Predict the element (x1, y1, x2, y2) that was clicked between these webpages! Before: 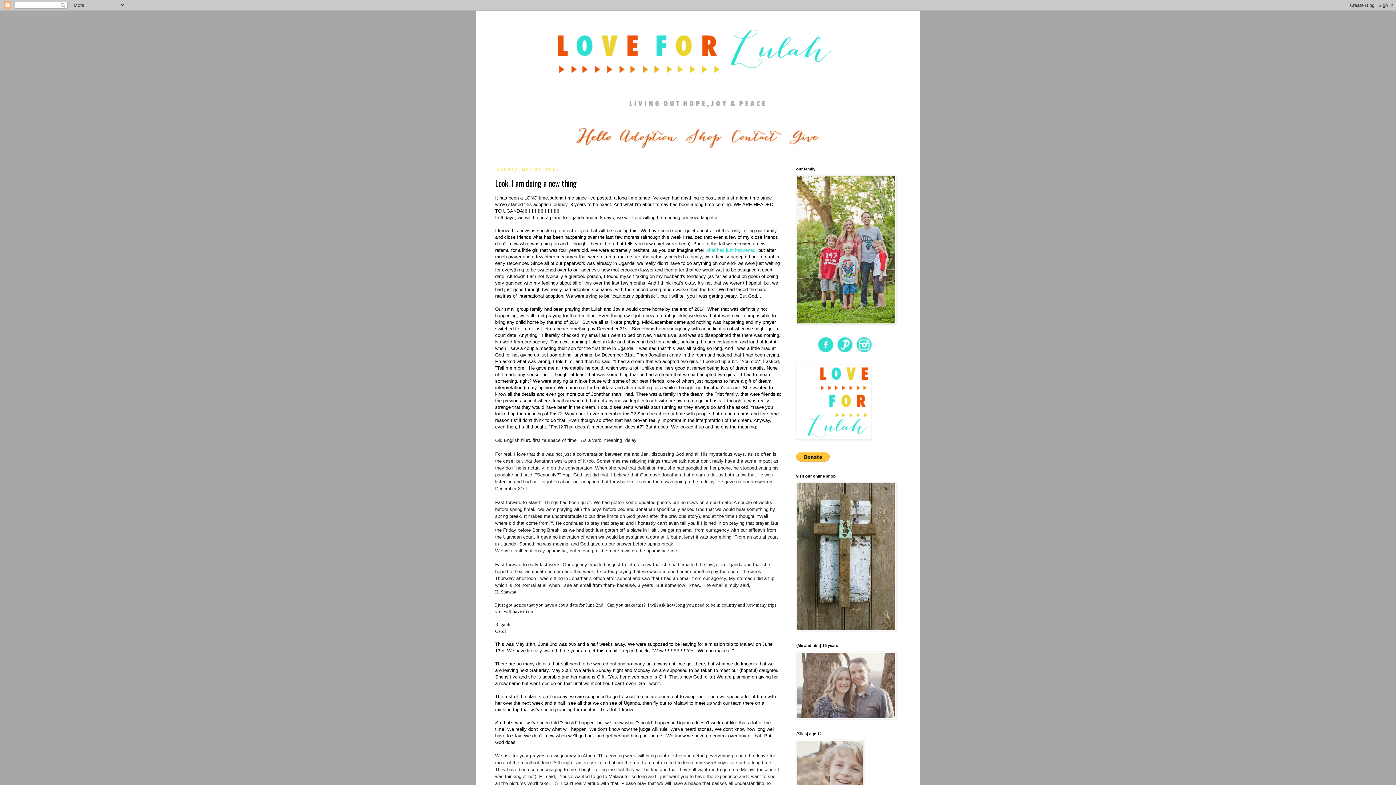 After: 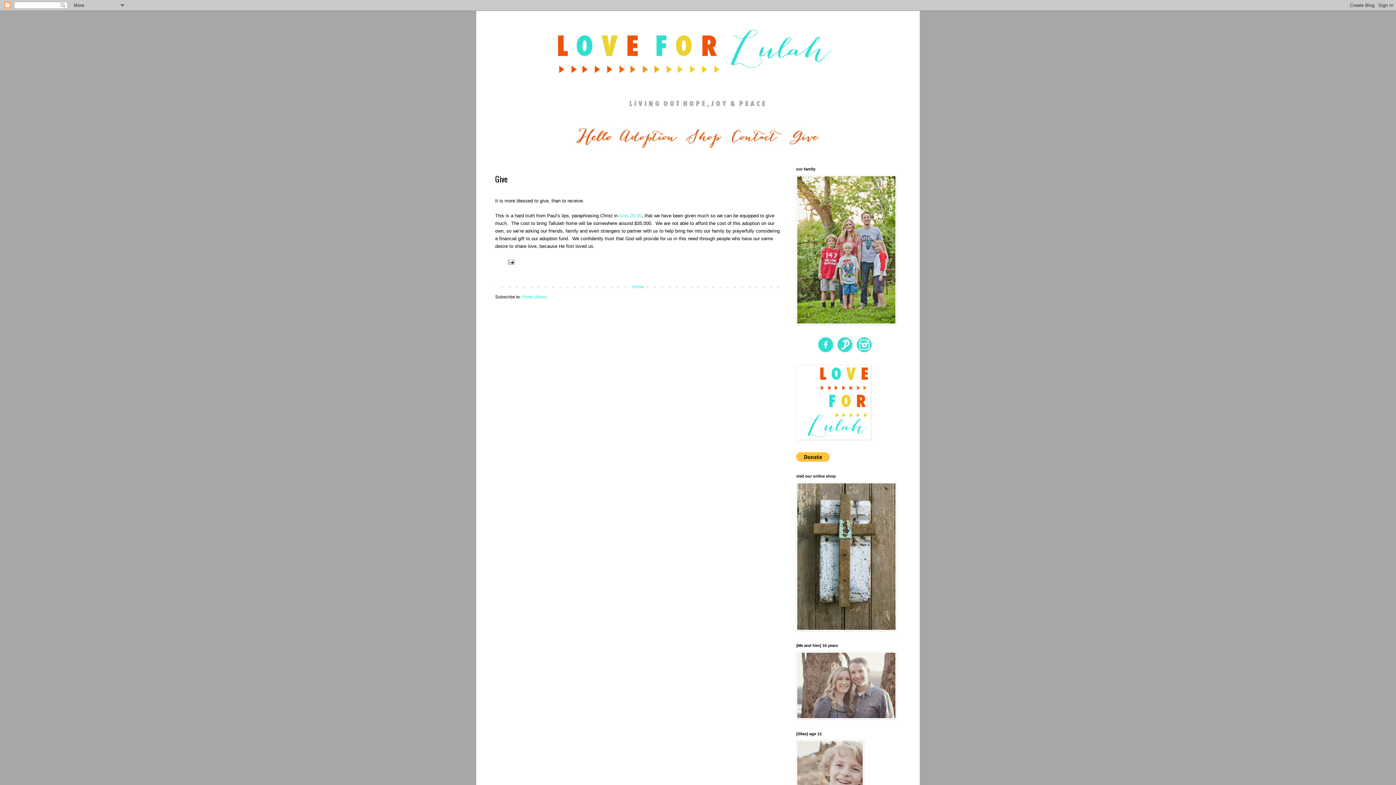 Action: bbox: (786, 148, 823, 153)